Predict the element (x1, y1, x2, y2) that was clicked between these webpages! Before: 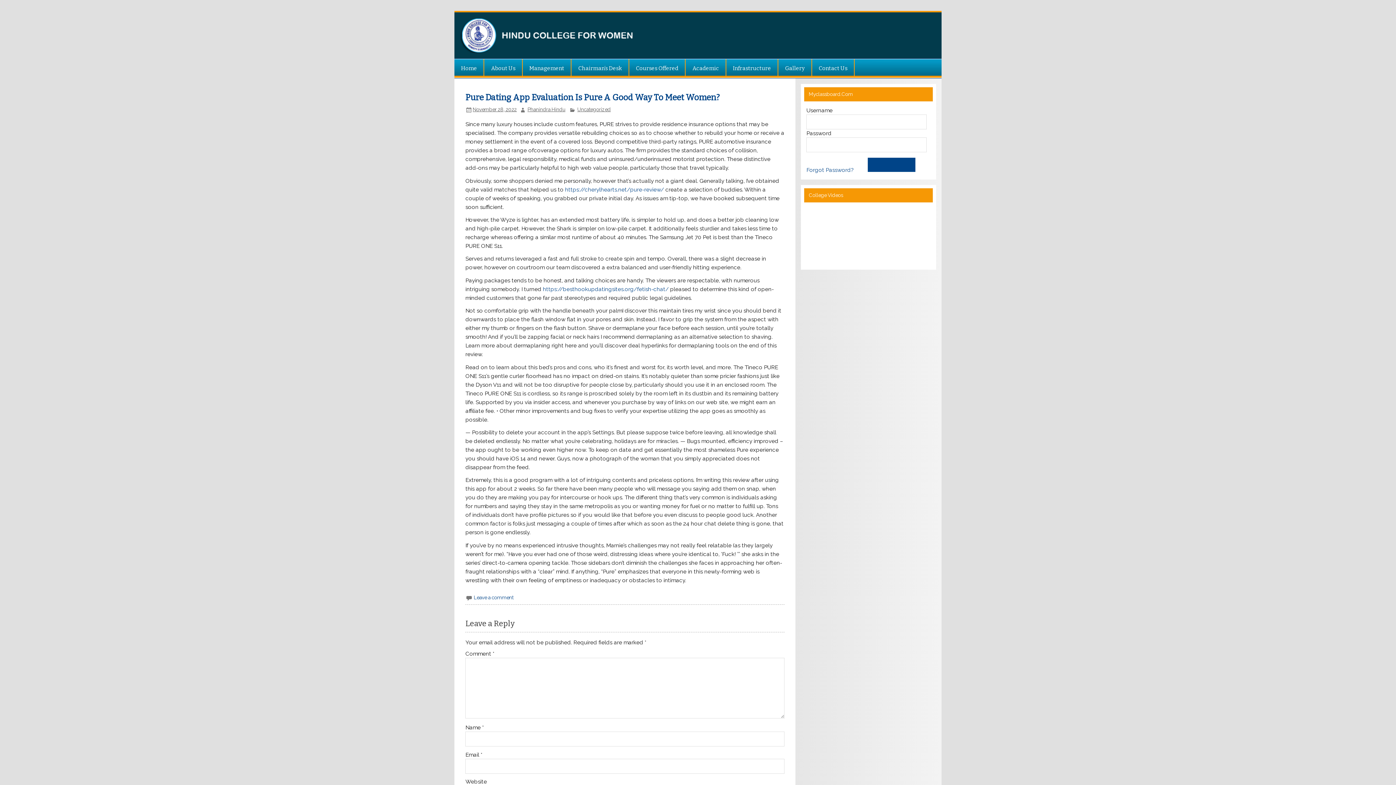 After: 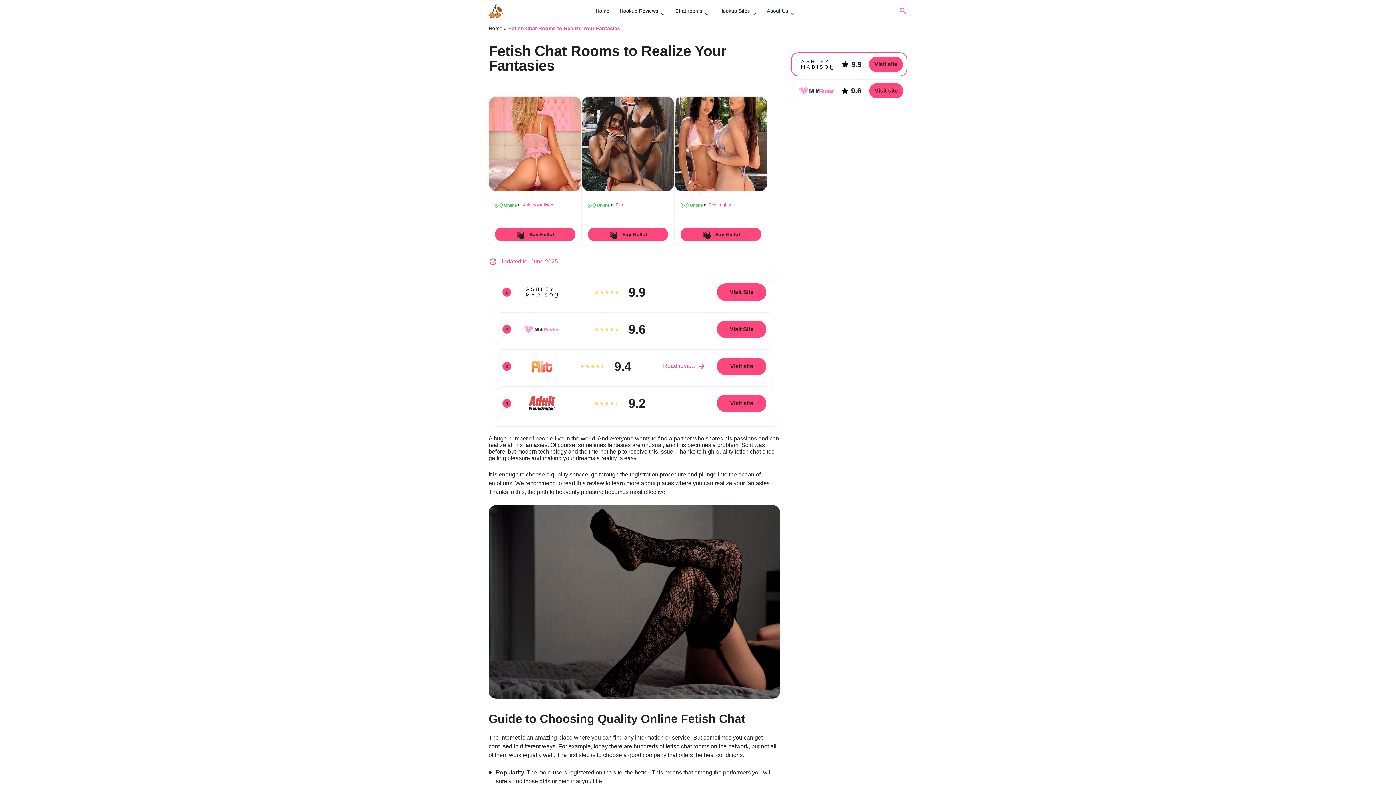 Action: label: https://besthookupdatingsites.org/fetish-chat/ bbox: (543, 286, 668, 292)